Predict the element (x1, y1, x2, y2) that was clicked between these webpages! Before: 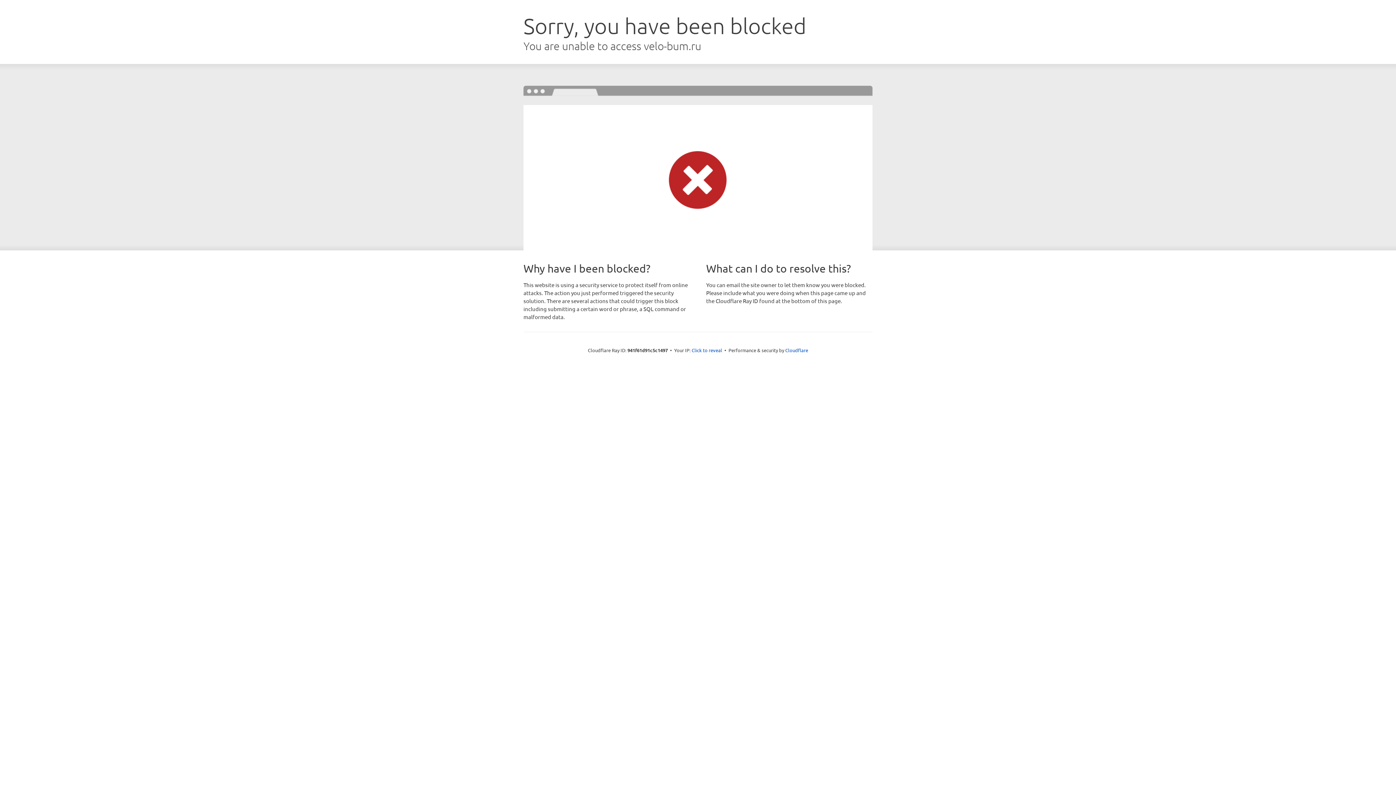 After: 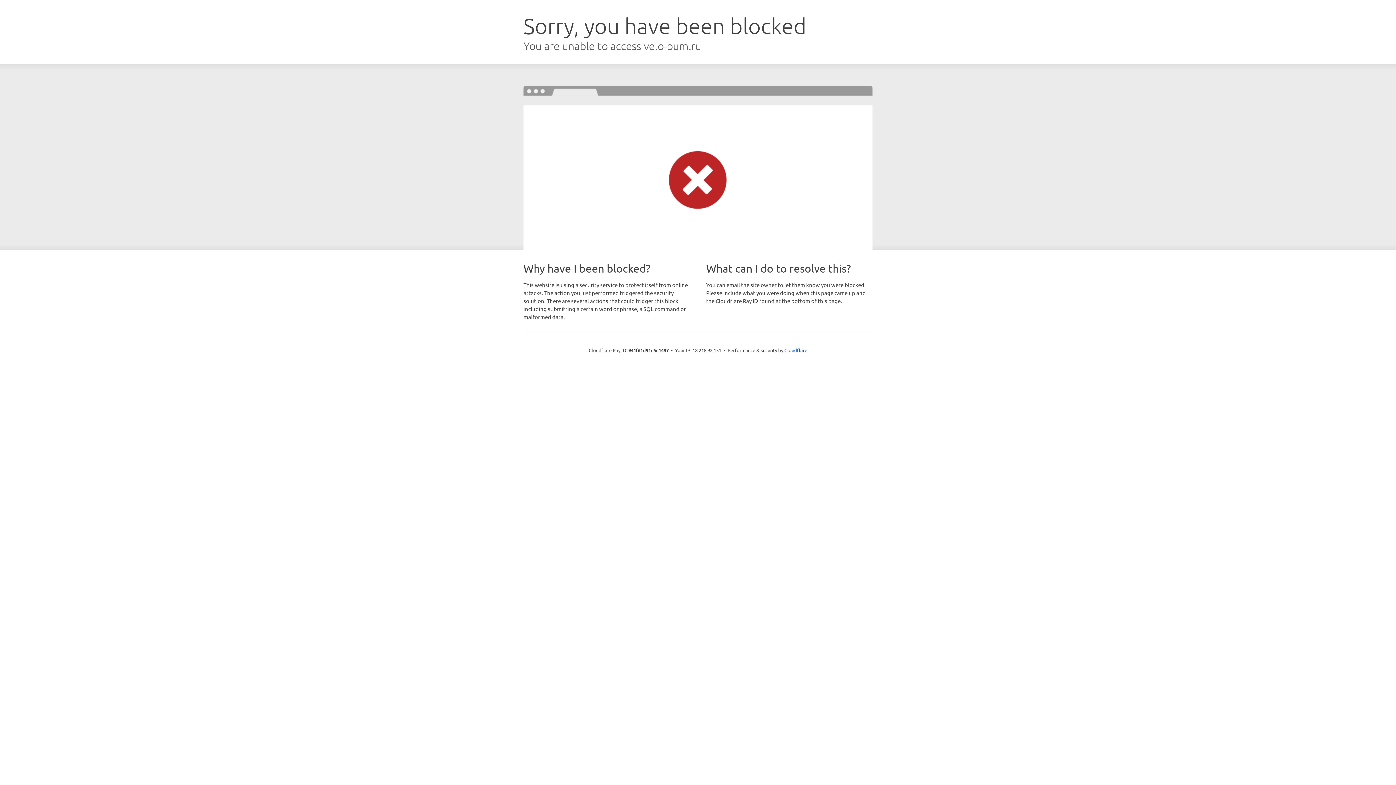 Action: bbox: (691, 346, 722, 353) label: Click to reveal